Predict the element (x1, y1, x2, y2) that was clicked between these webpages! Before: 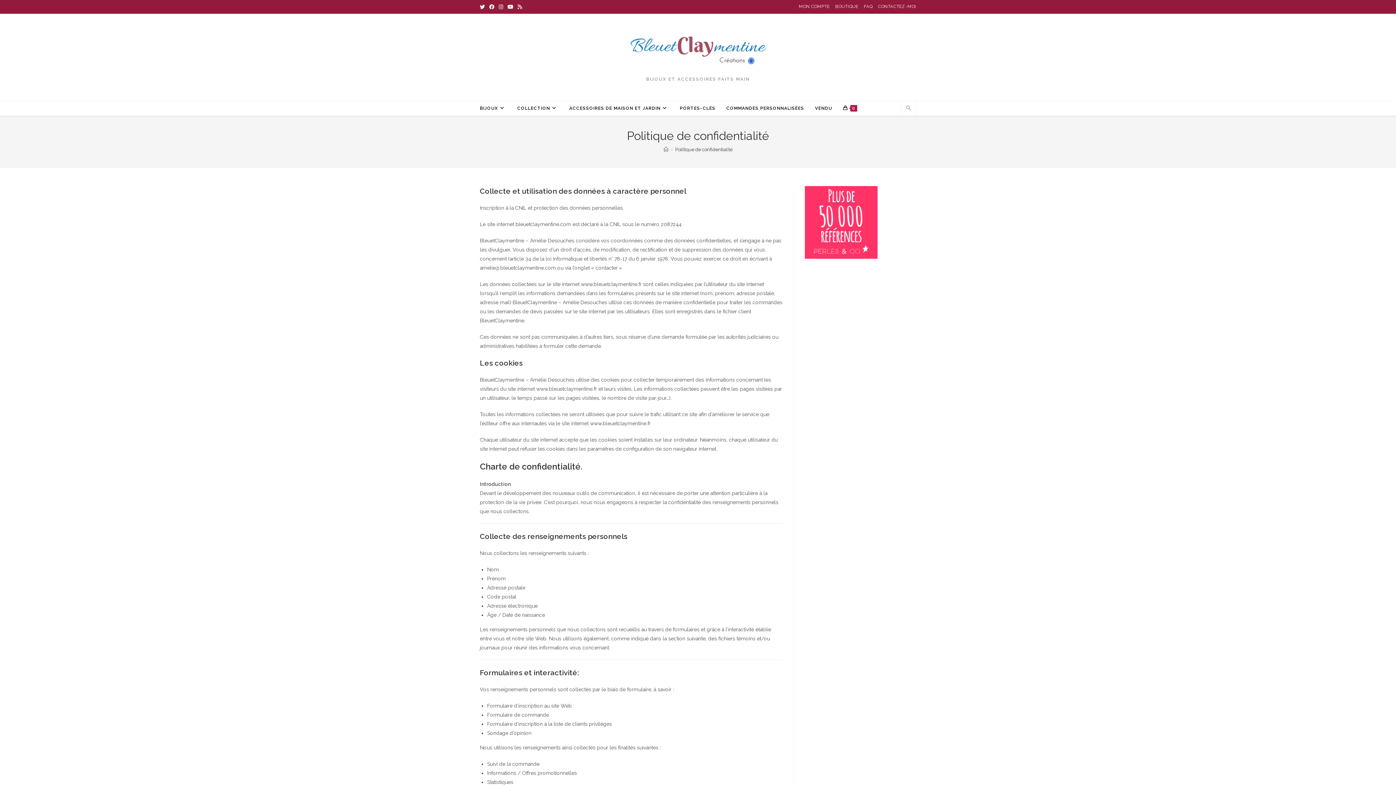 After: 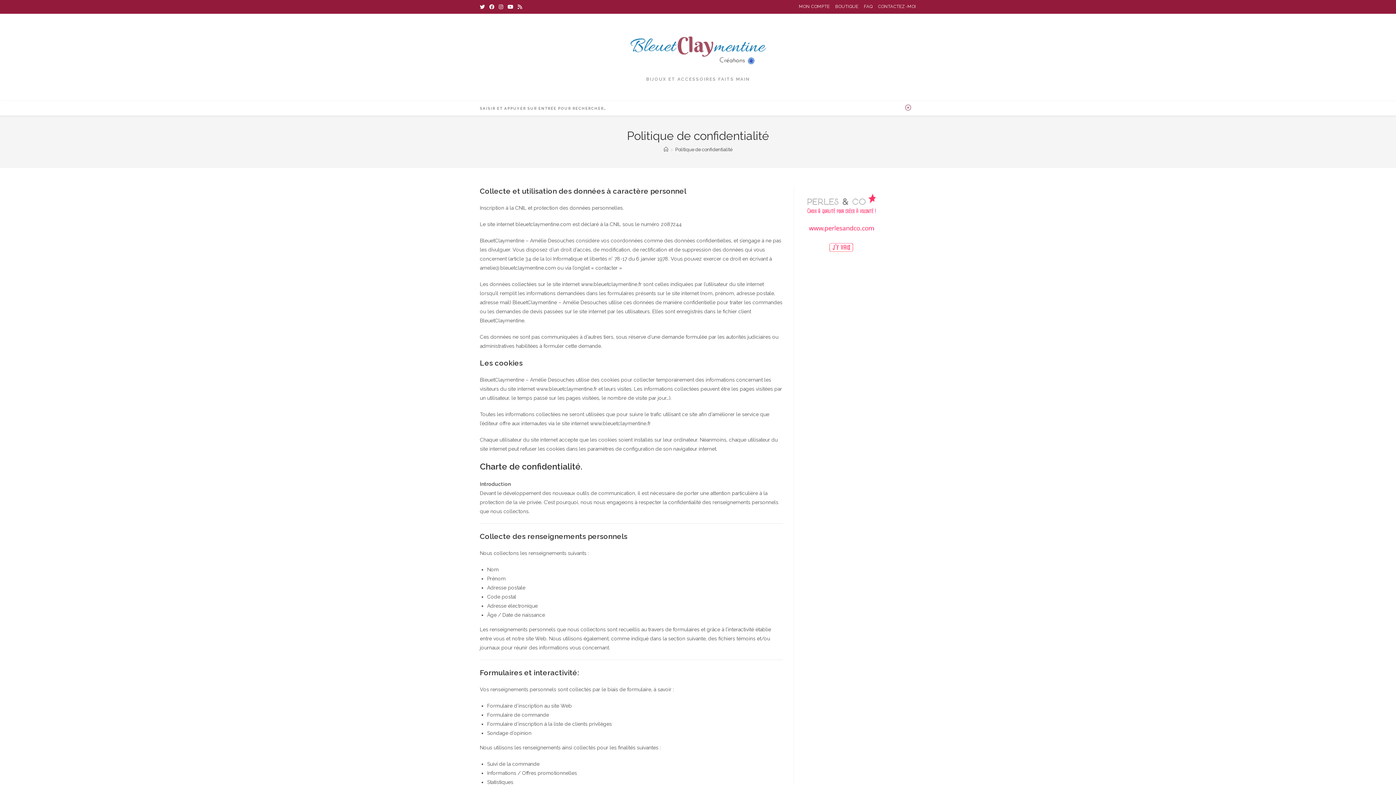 Action: bbox: (903, 104, 913, 112) label: Search website